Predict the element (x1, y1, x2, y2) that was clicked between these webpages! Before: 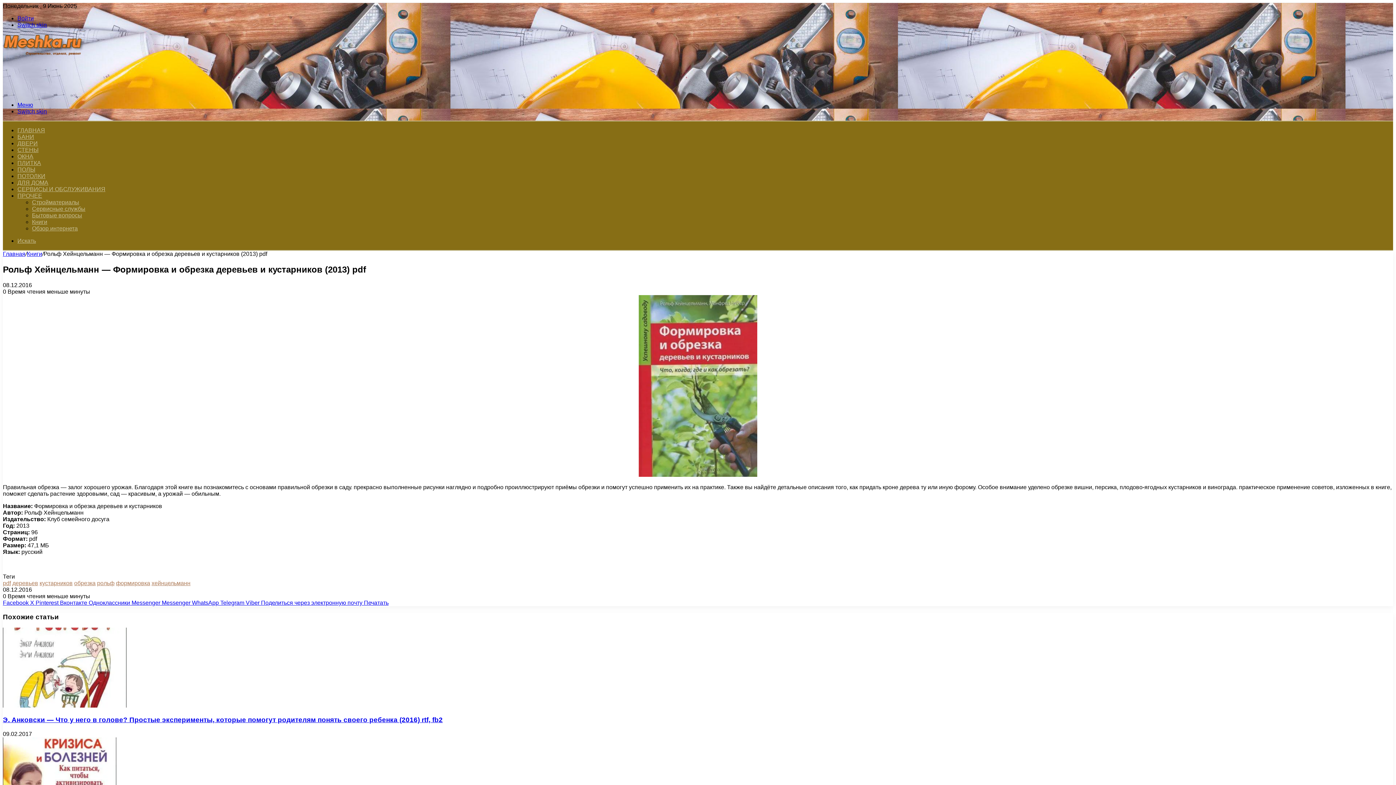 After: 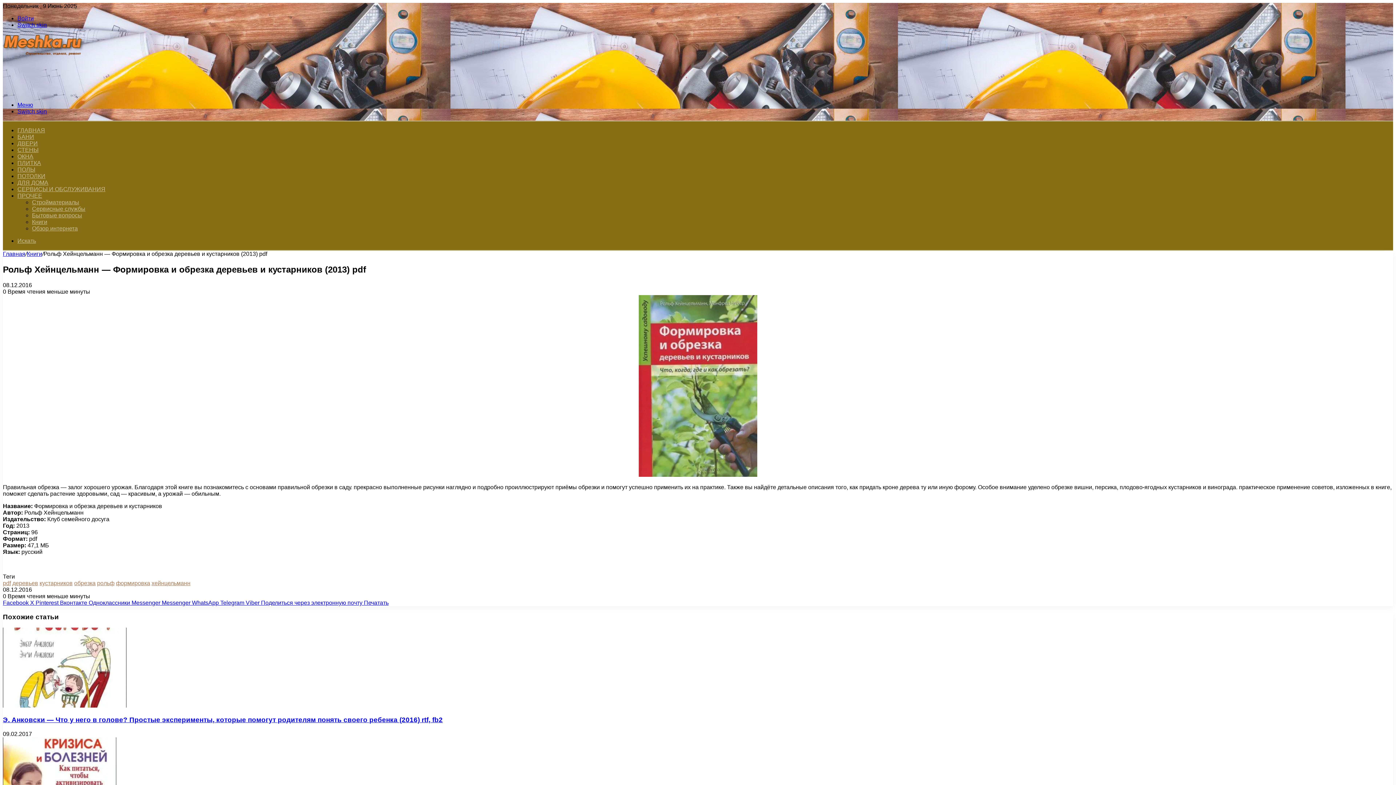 Action: label: Печатать bbox: (364, 599, 388, 606)